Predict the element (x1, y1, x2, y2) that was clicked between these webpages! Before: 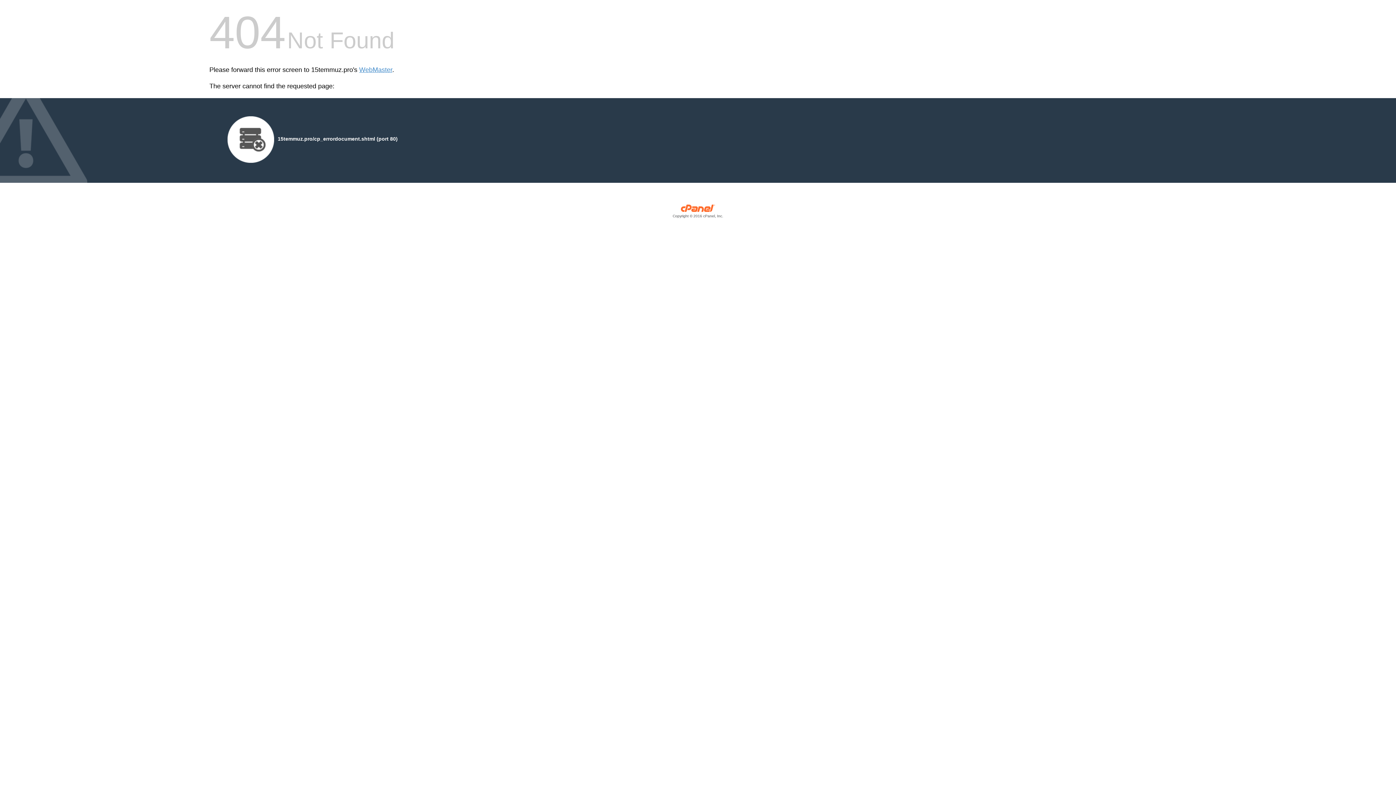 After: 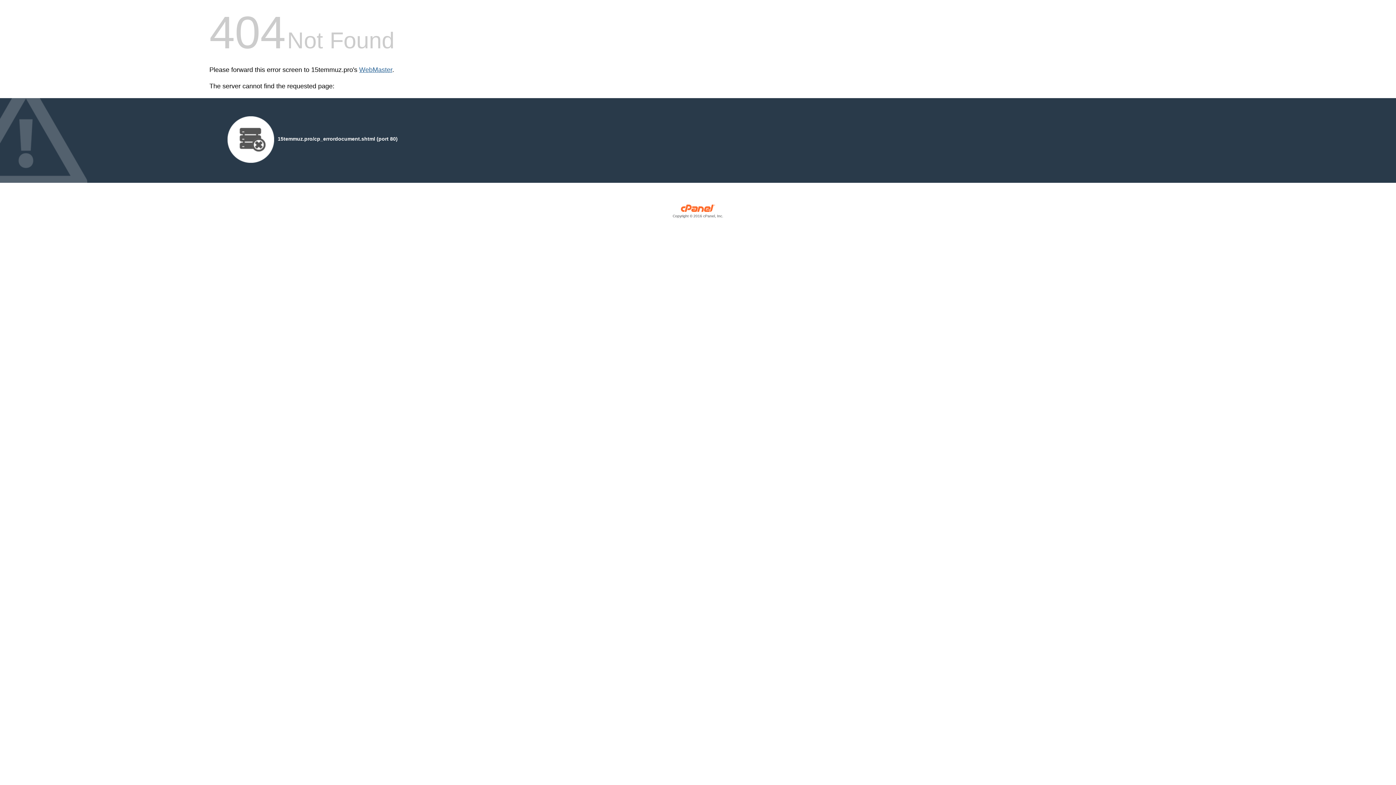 Action: label: WebMaster bbox: (359, 66, 392, 73)